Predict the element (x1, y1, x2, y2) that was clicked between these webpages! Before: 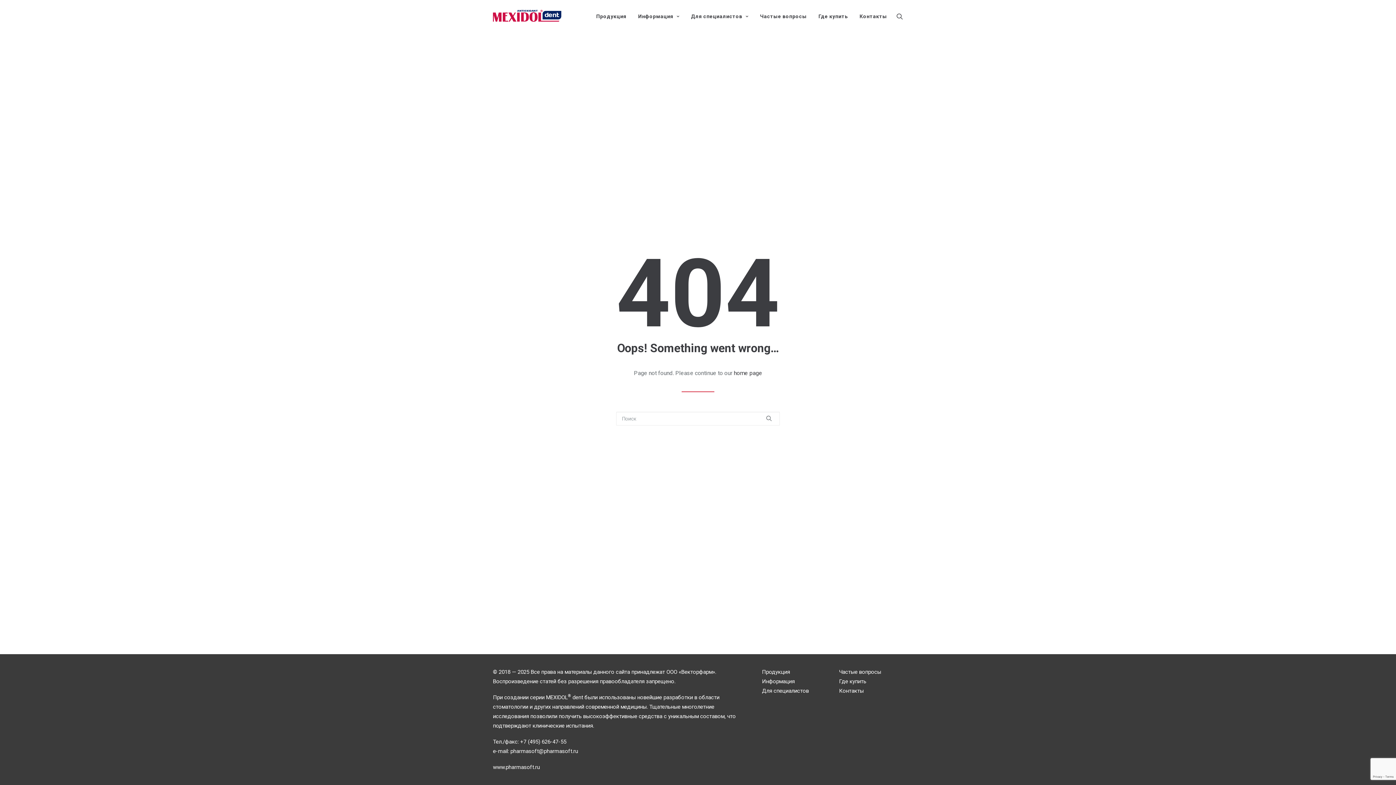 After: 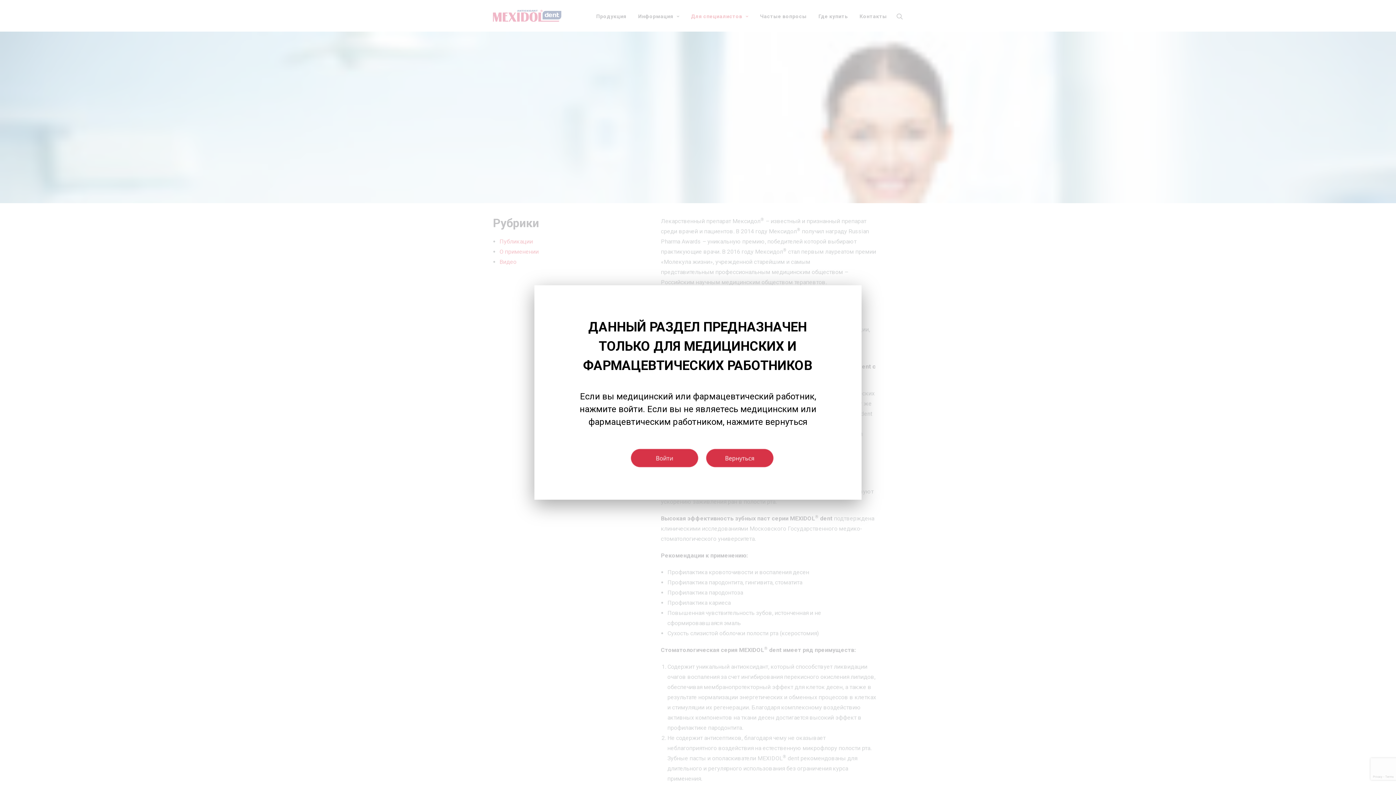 Action: label: Для специалистов bbox: (762, 688, 809, 694)